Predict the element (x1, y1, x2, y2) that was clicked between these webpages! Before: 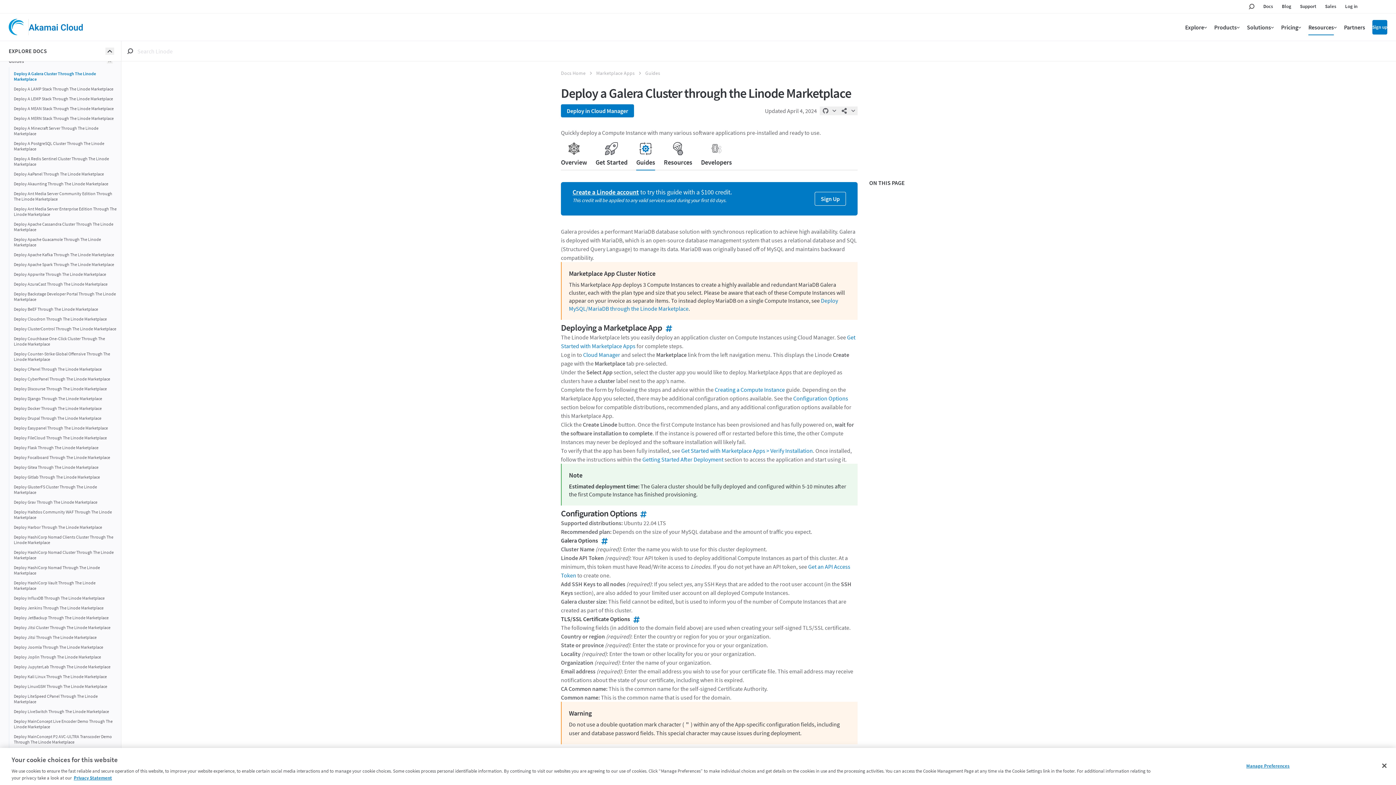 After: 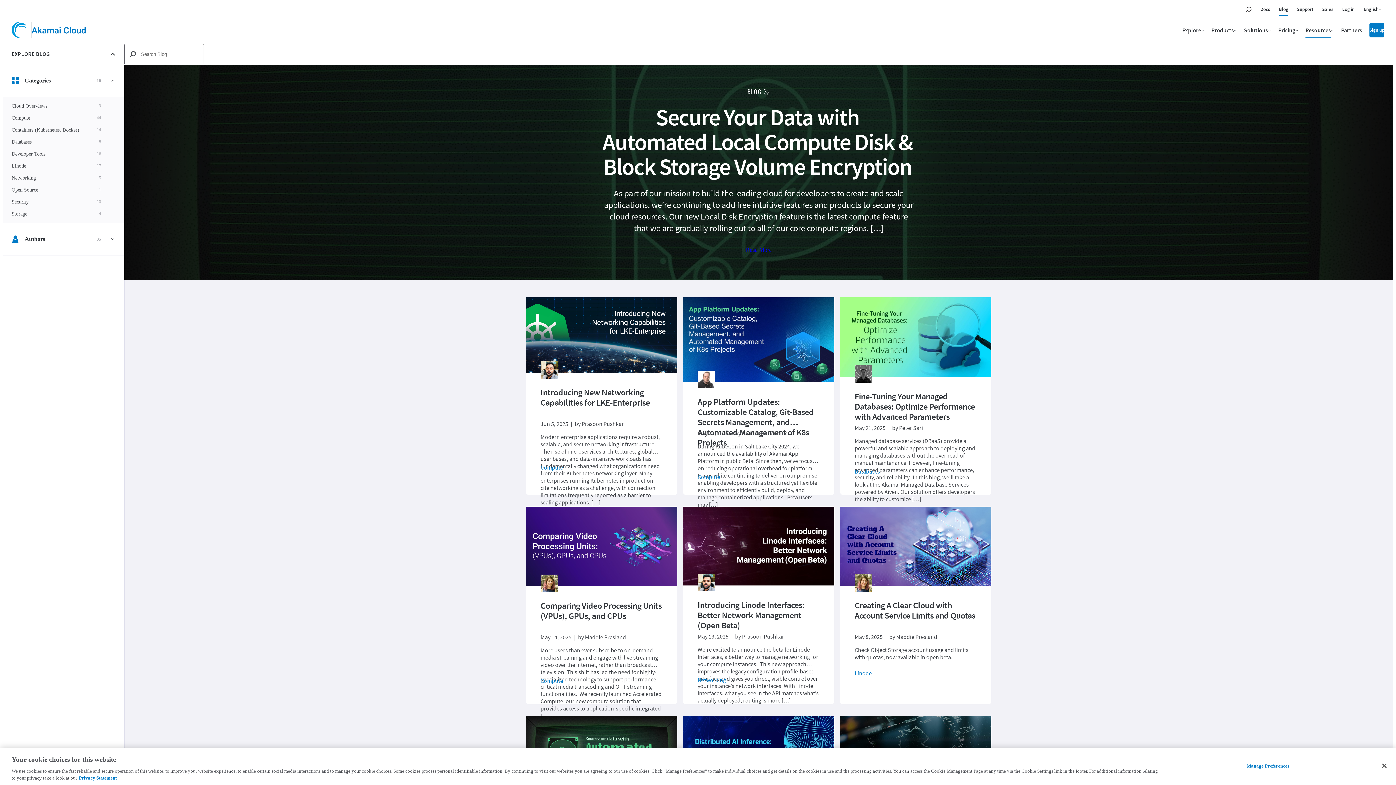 Action: label: Blog bbox: (1282, 0, 1291, 13)